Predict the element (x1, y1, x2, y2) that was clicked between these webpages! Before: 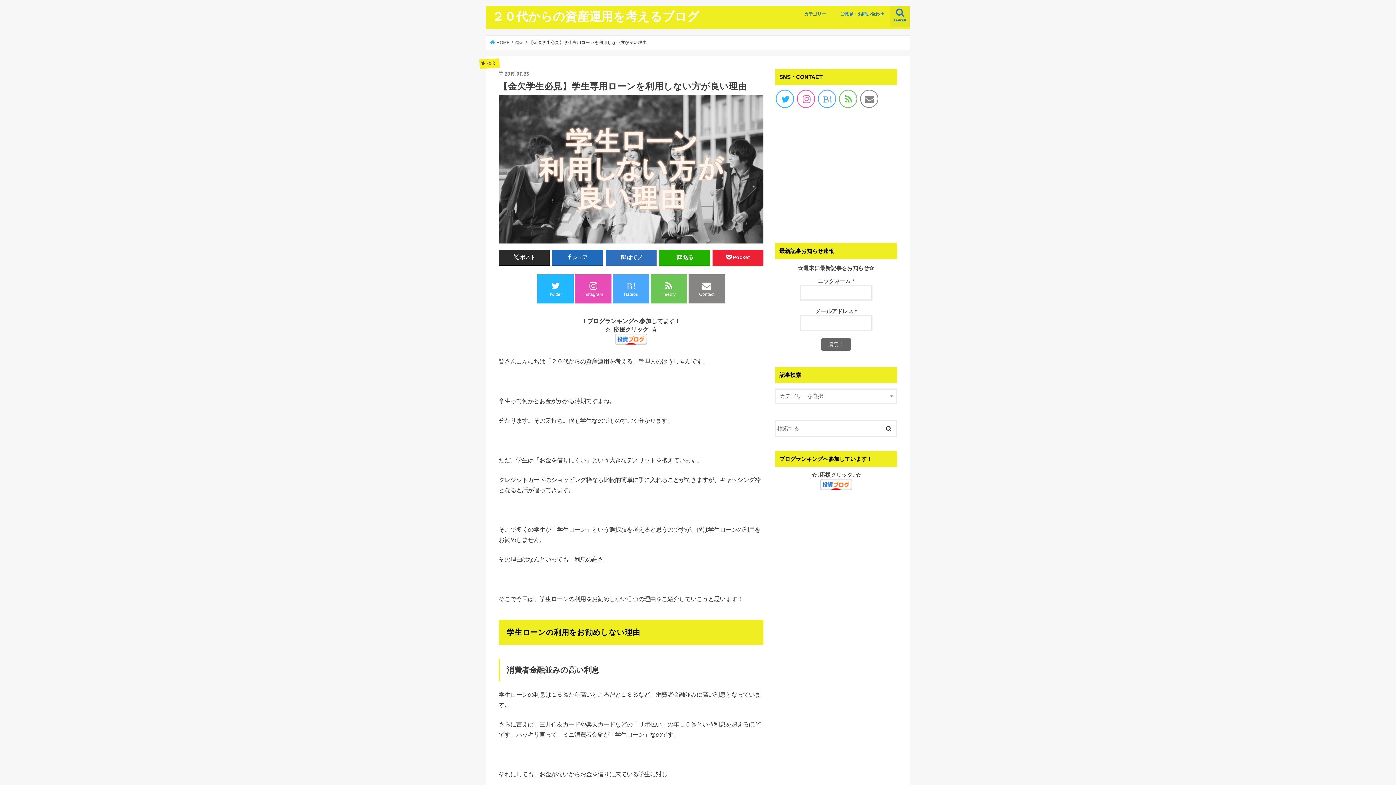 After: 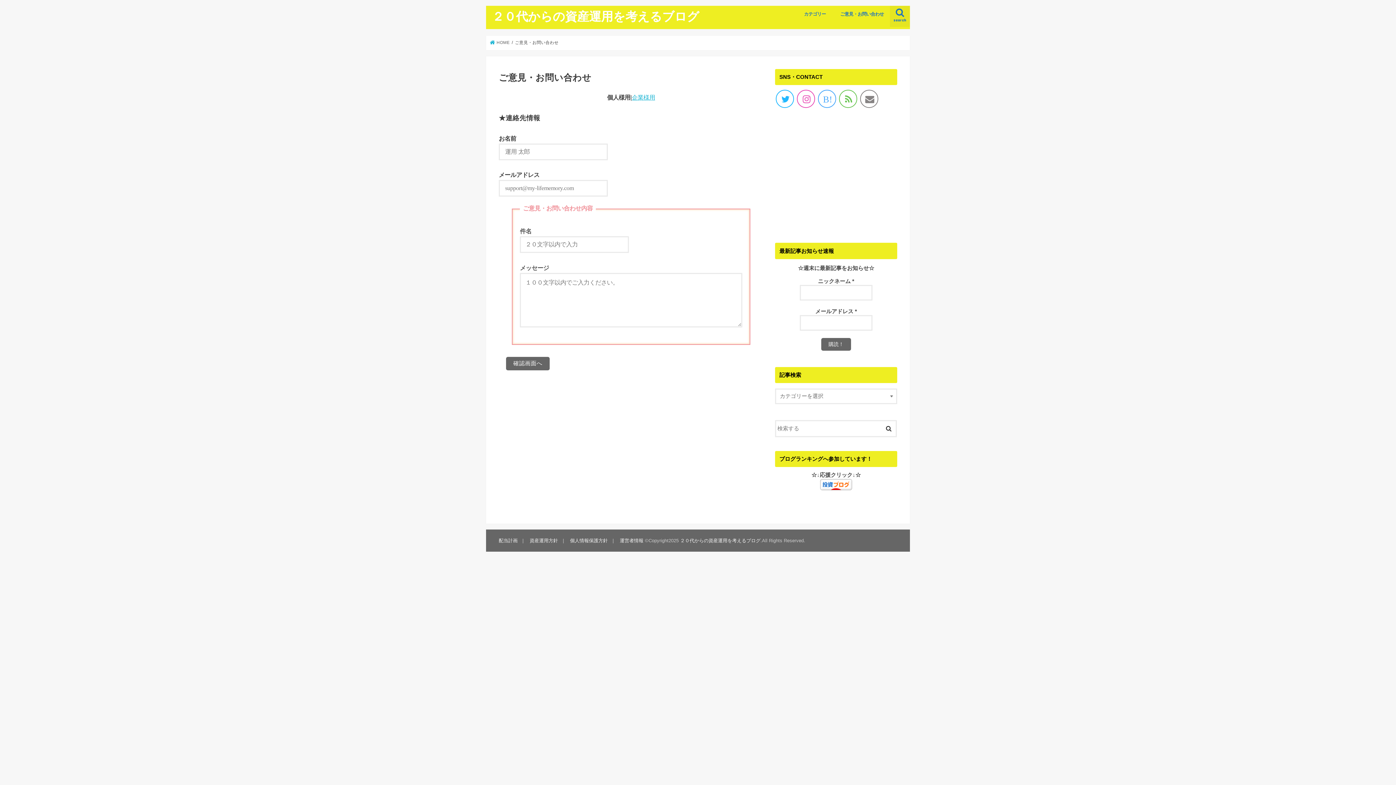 Action: bbox: (688, 274, 725, 303) label: Contact